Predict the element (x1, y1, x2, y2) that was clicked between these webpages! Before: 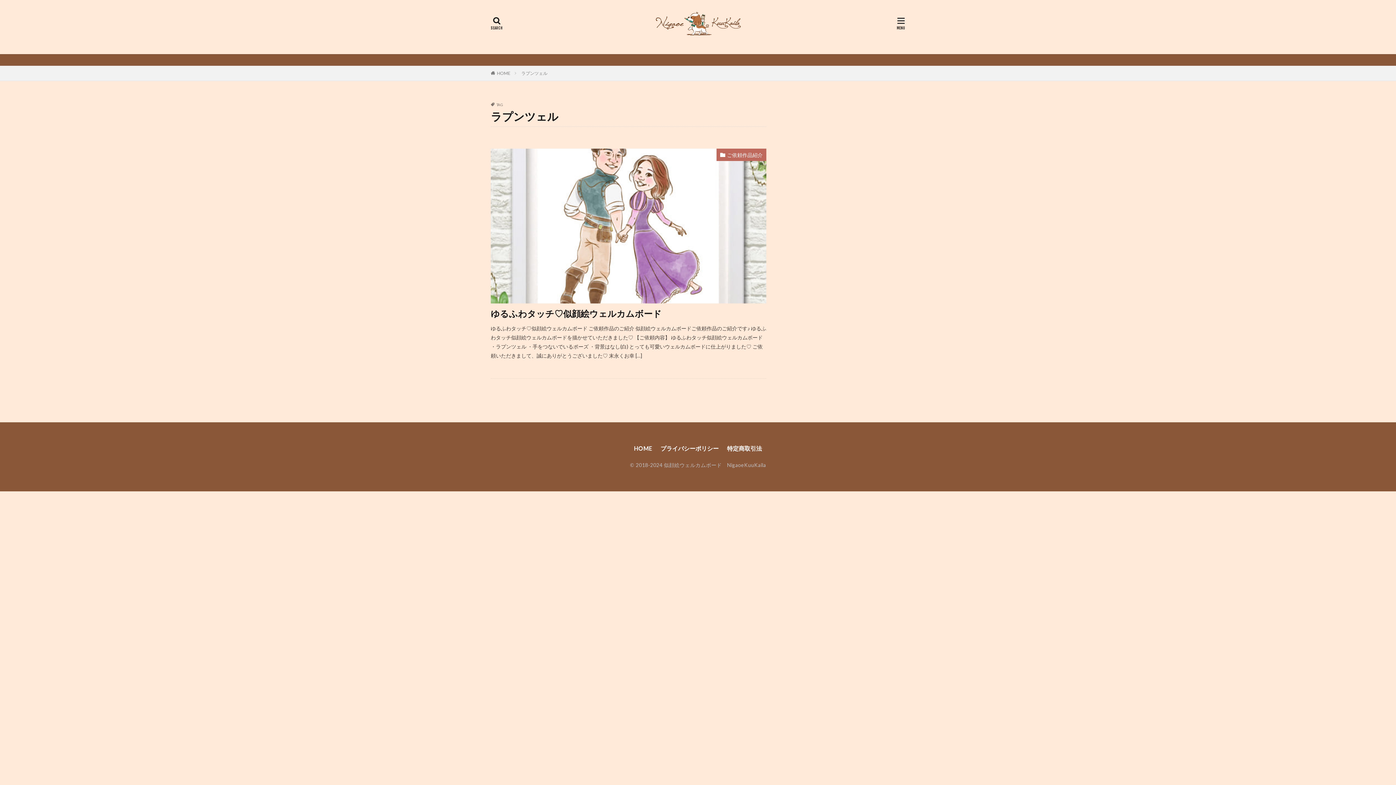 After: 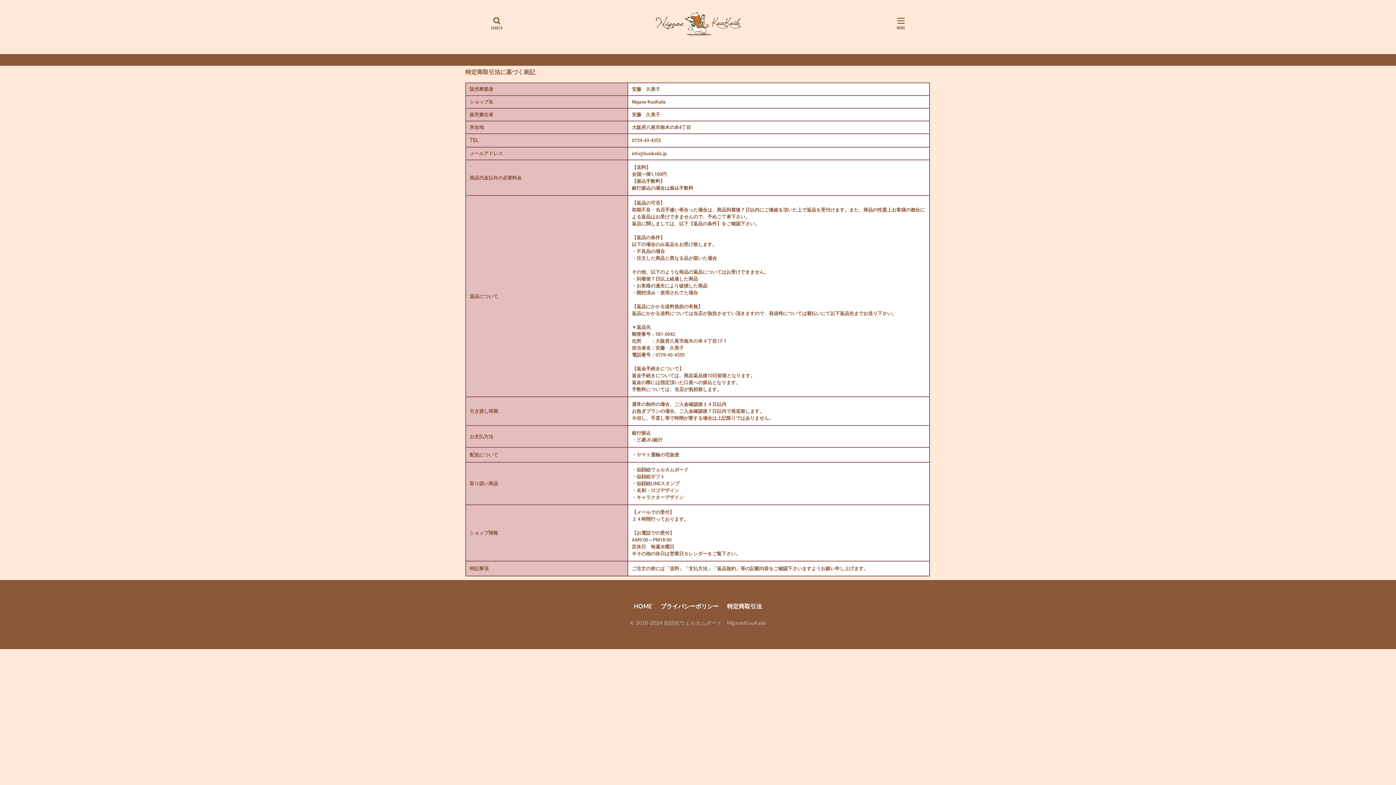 Action: bbox: (727, 444, 762, 453) label: 特定商取引法